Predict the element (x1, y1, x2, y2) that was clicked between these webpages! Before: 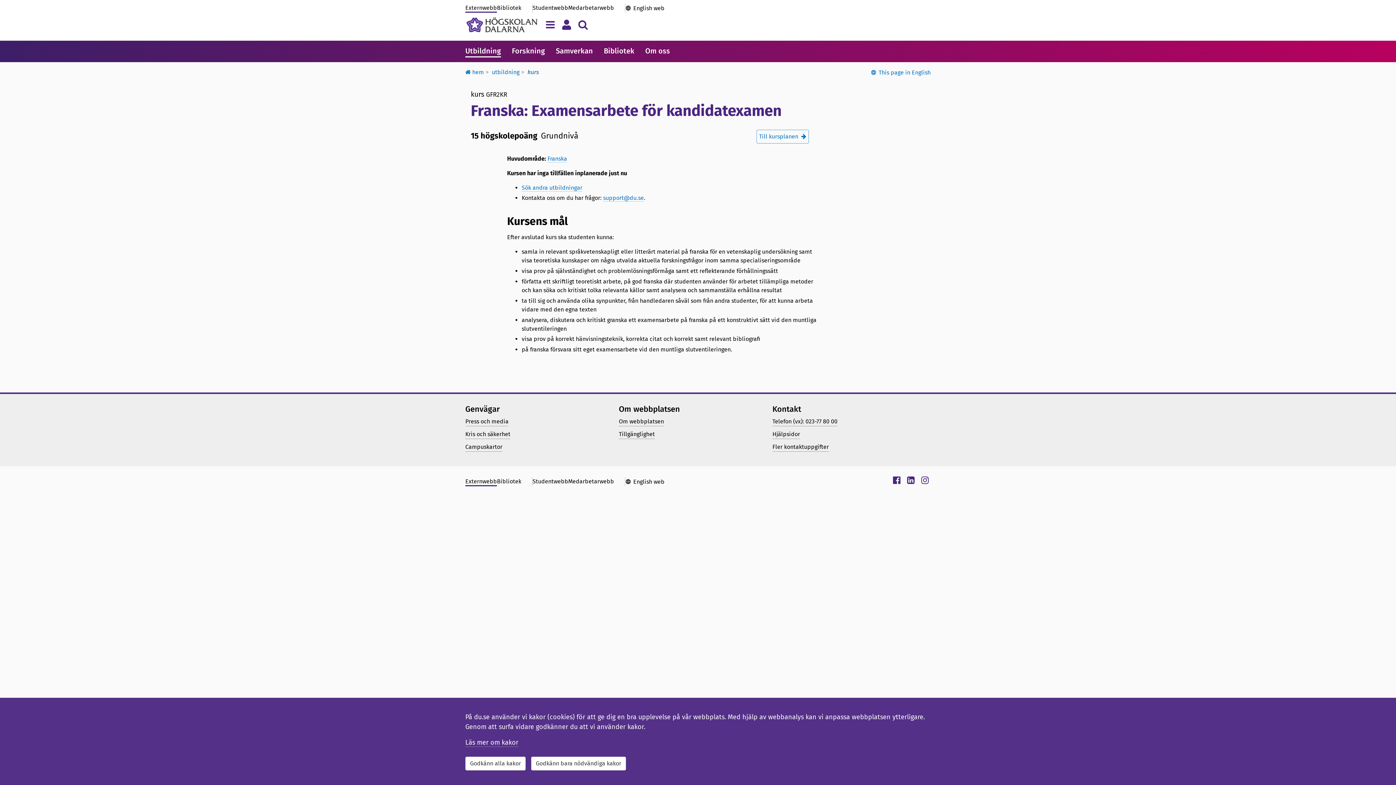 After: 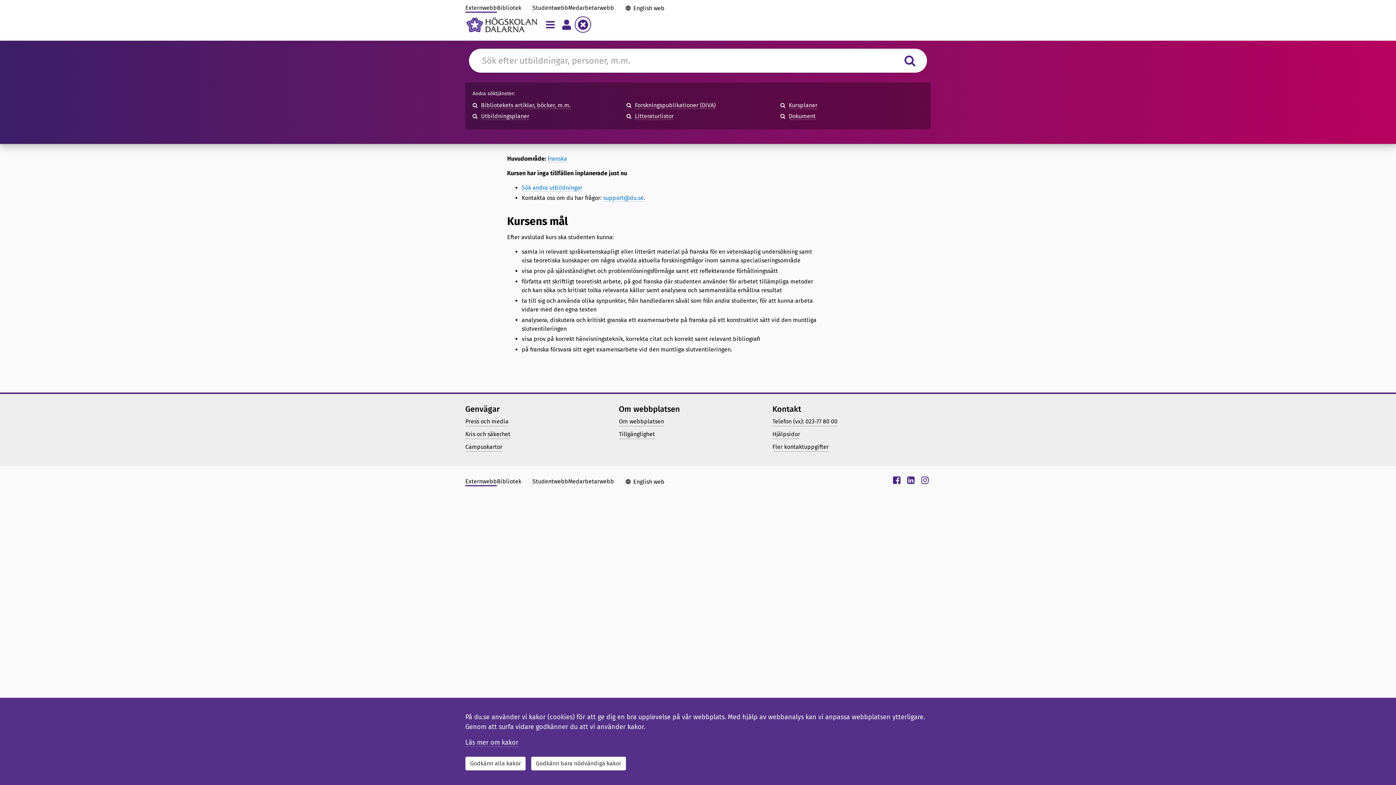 Action: bbox: (575, 16, 591, 32) label: Visa/dölj sökmeny